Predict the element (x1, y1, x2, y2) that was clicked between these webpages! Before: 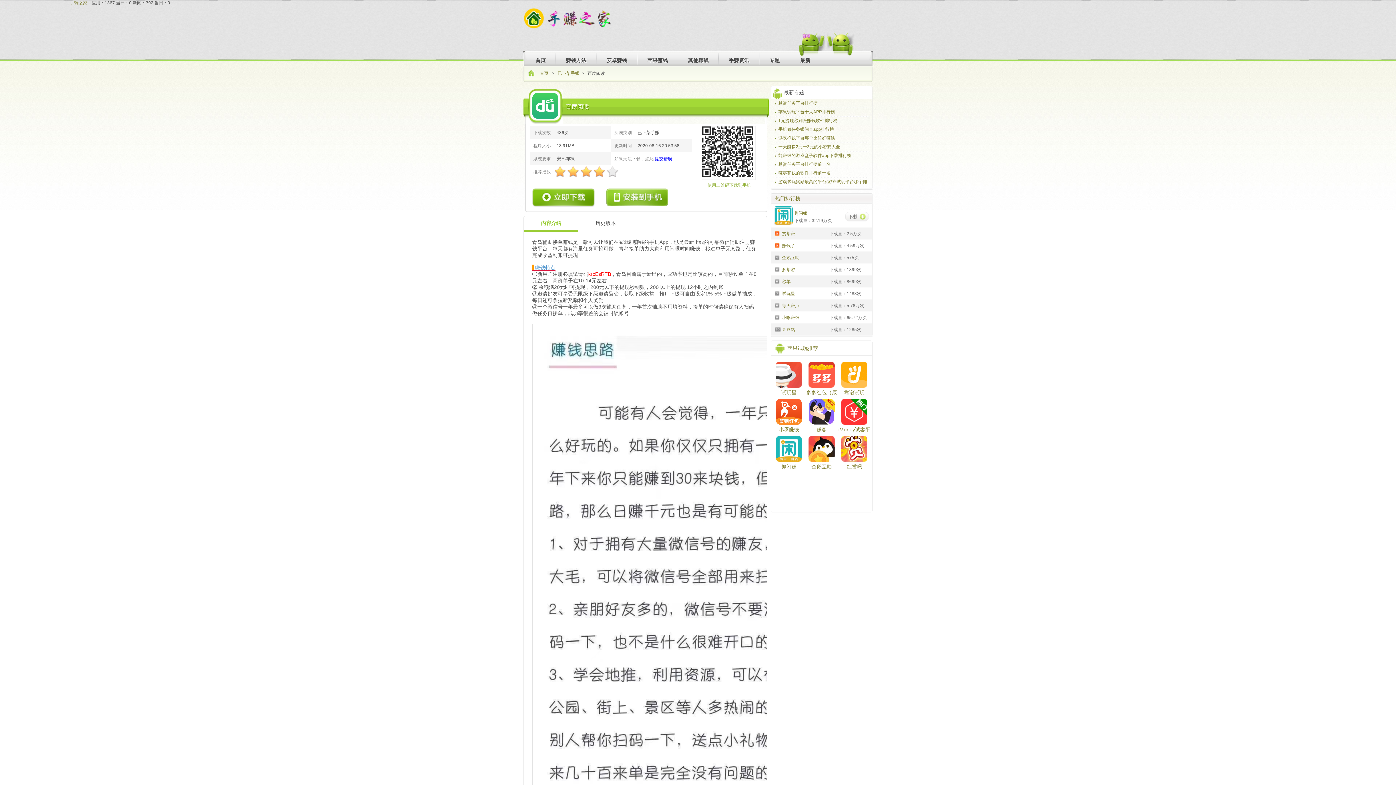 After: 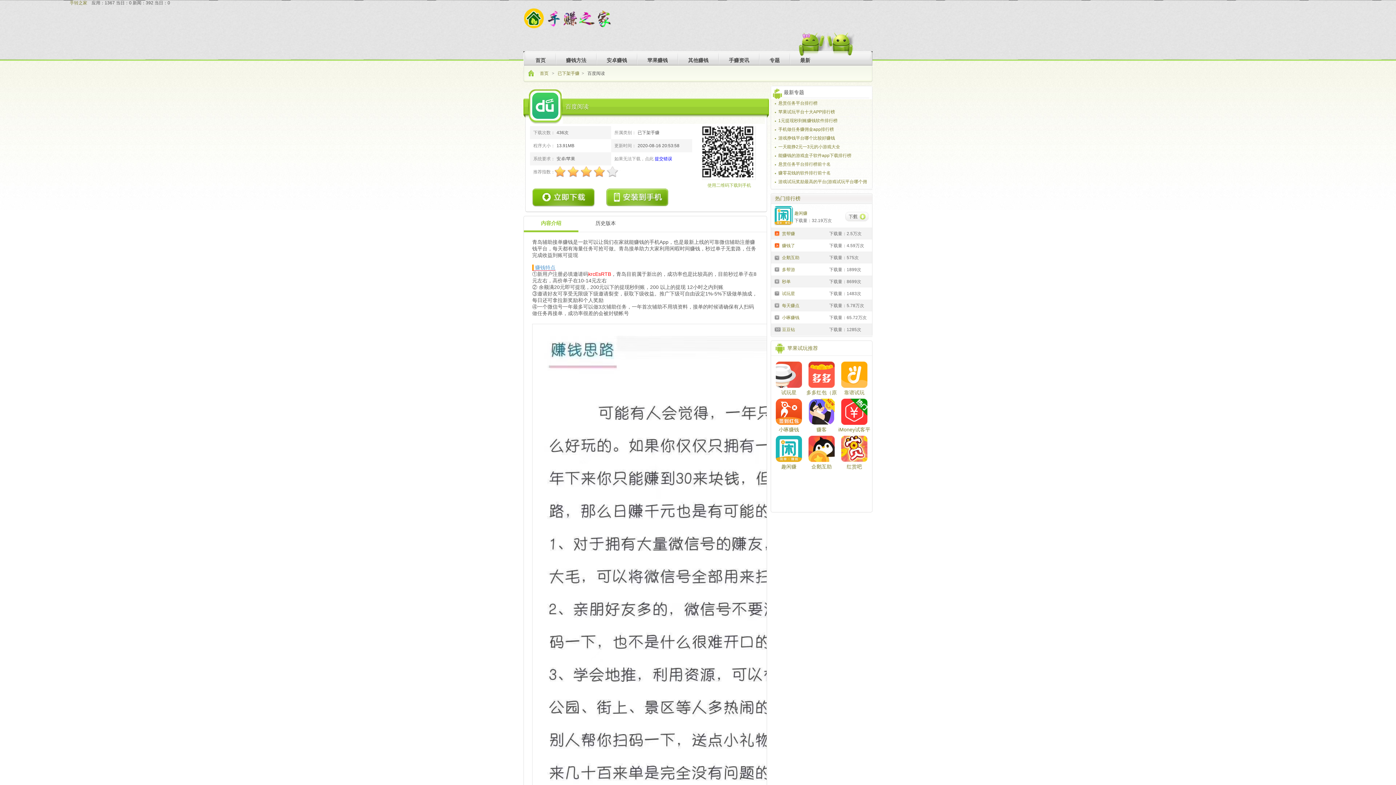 Action: bbox: (776, 436, 802, 462)